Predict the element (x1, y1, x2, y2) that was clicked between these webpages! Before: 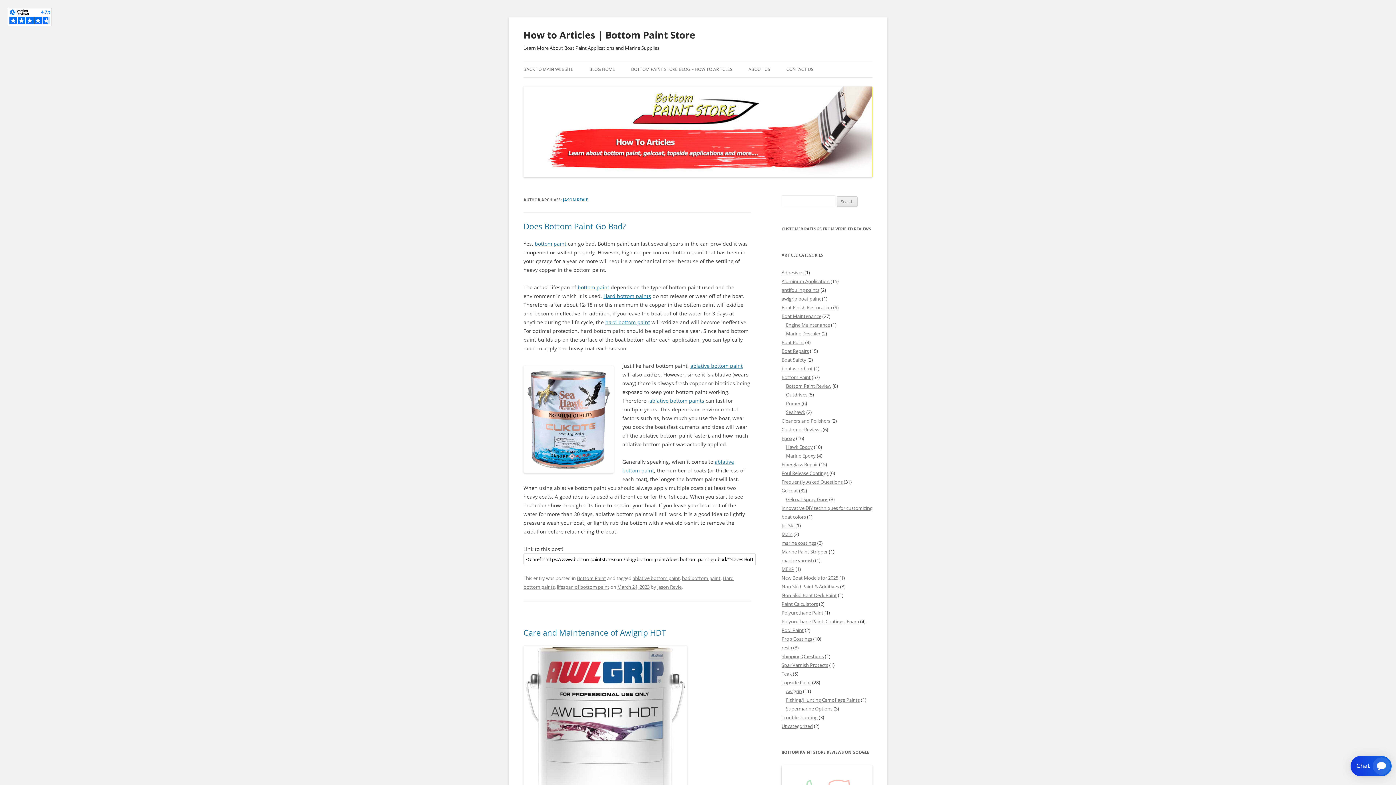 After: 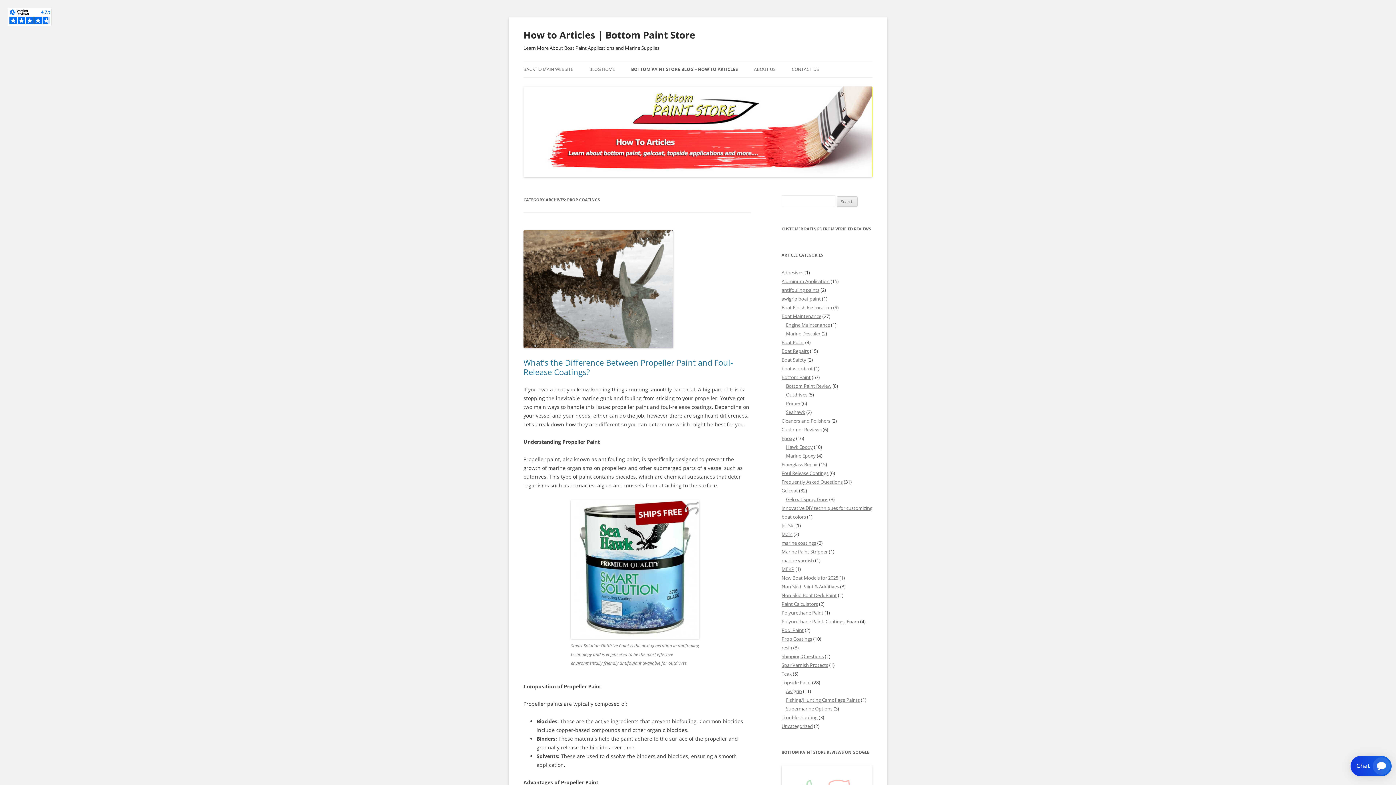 Action: bbox: (781, 636, 812, 642) label: Prop Coatings